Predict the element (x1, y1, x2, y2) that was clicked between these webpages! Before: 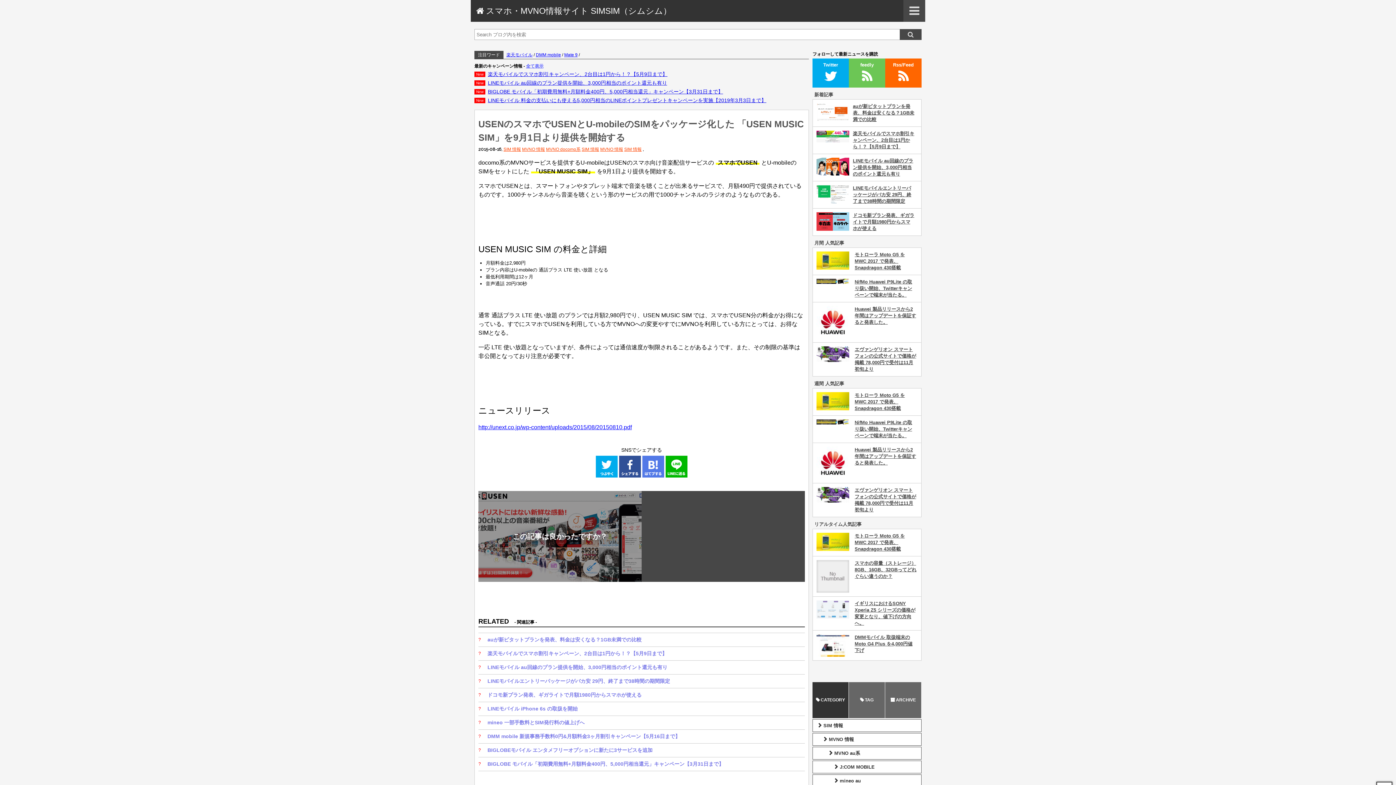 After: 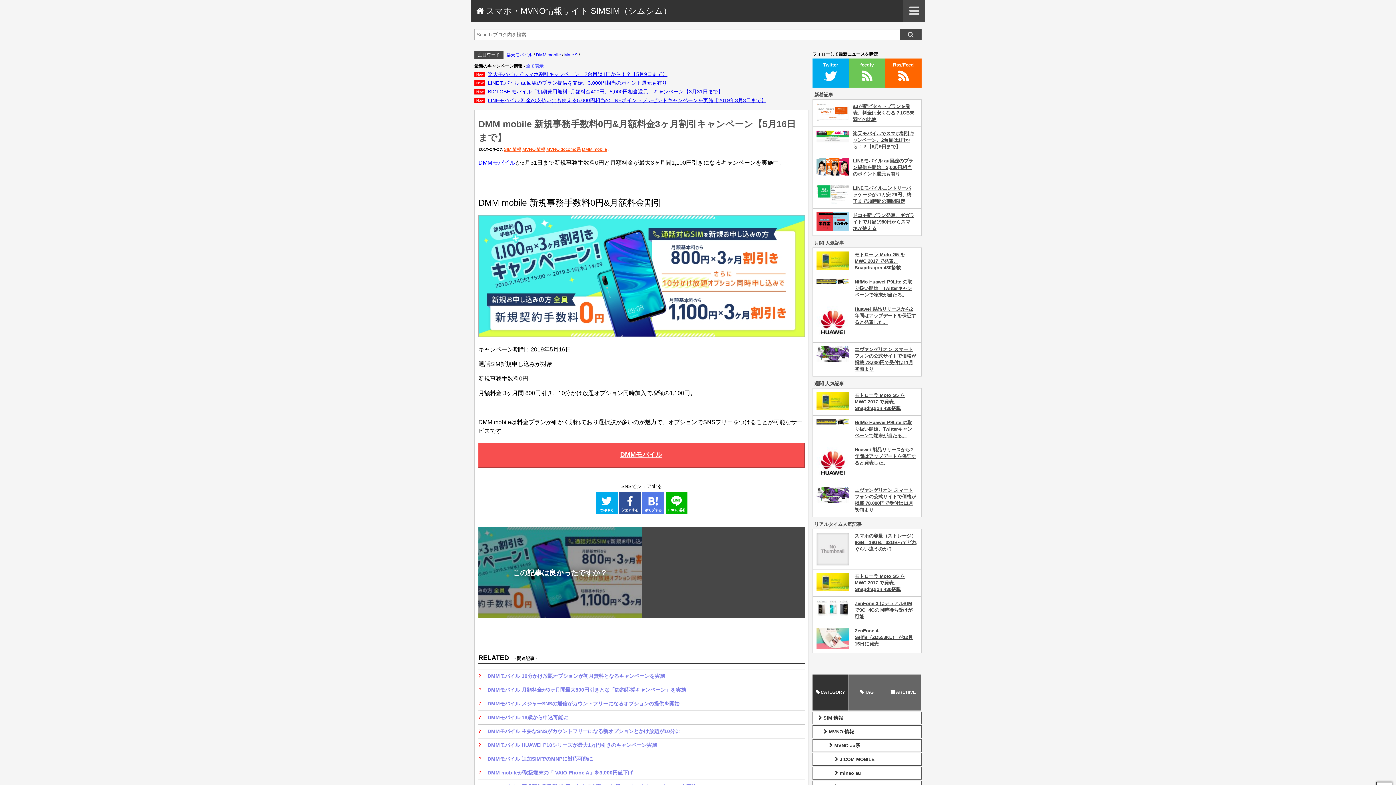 Action: label: DMM mobile 新規事務手数料0円&月額料金3ヶ月割引キャンペーン【5月16日まで】 bbox: (478, 730, 805, 743)